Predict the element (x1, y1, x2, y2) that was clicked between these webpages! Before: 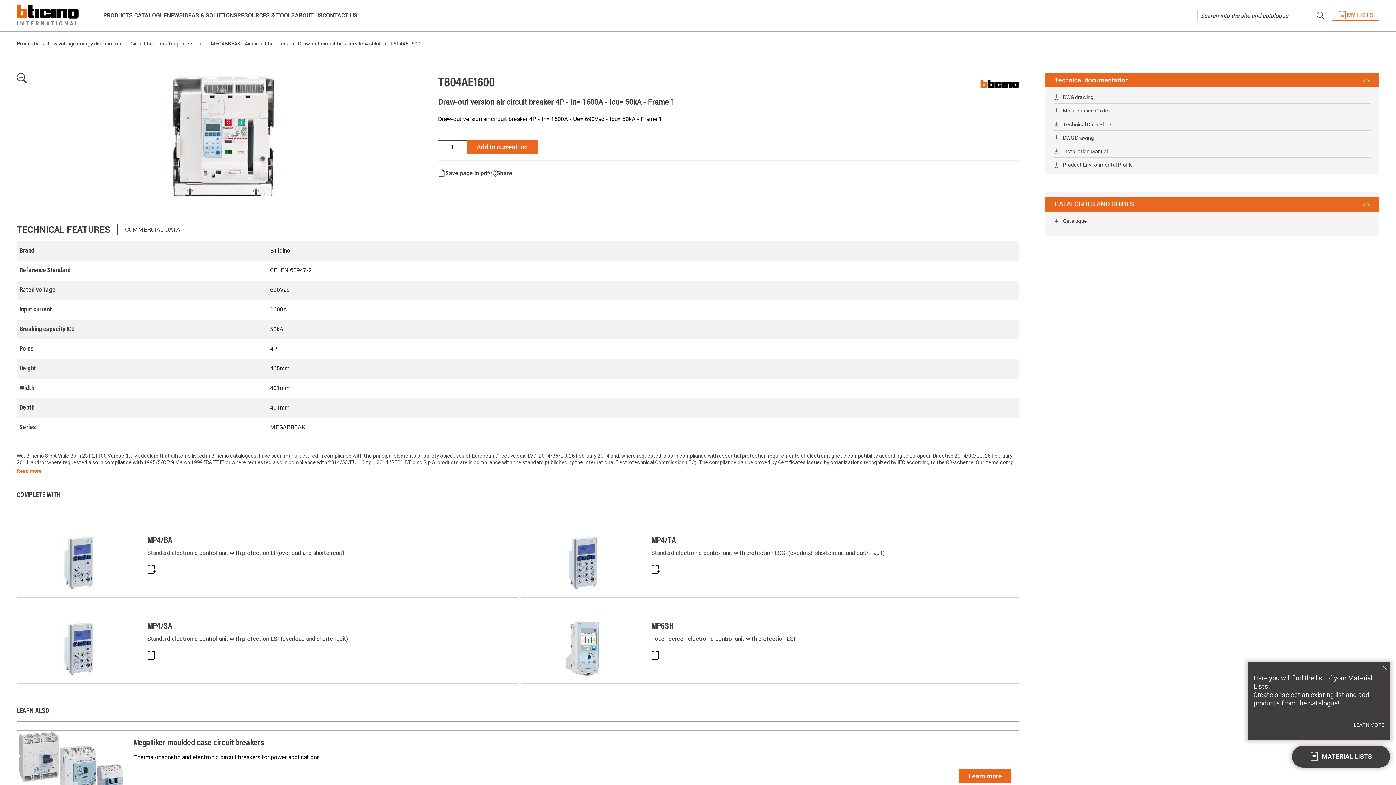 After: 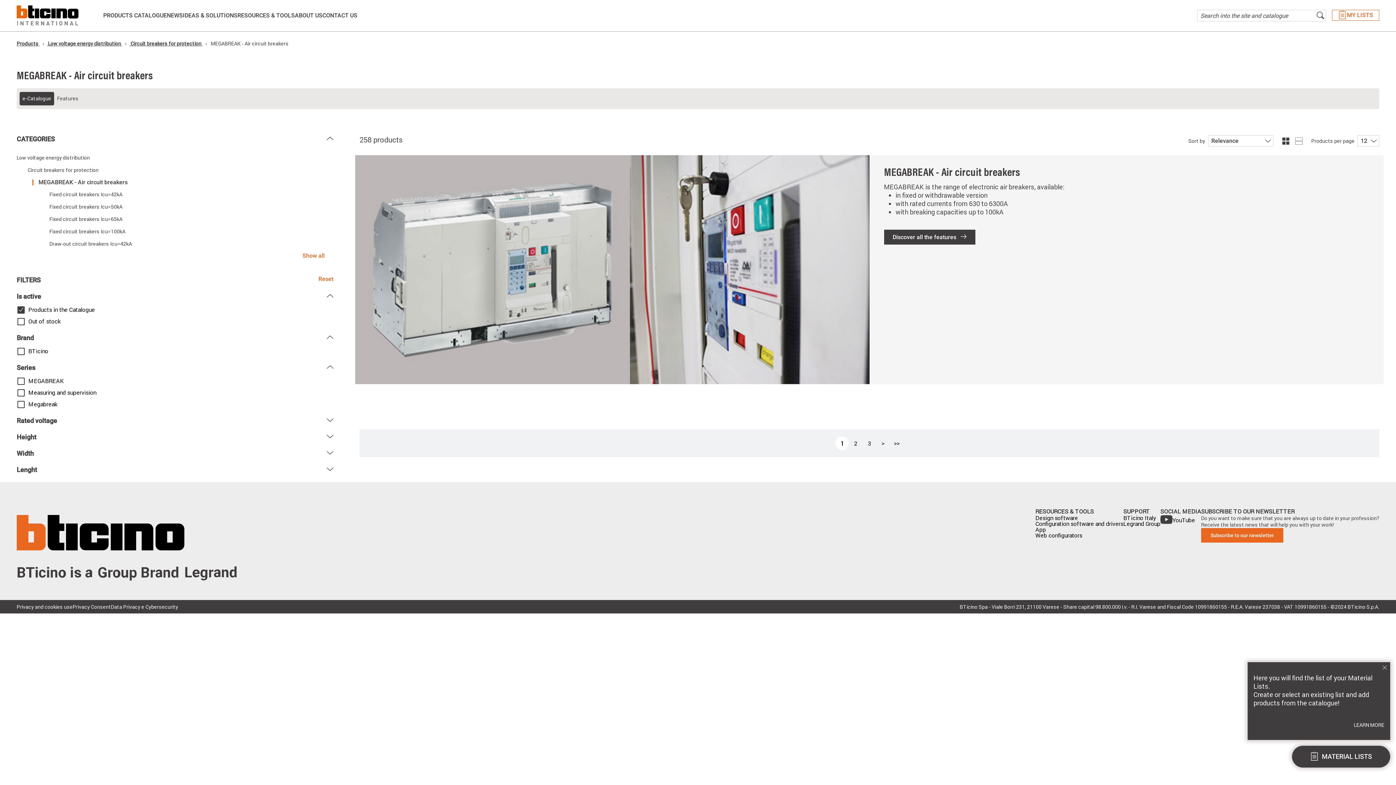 Action: bbox: (210, 40, 289, 46) label: MEGABREAK - Air circuit breakers 